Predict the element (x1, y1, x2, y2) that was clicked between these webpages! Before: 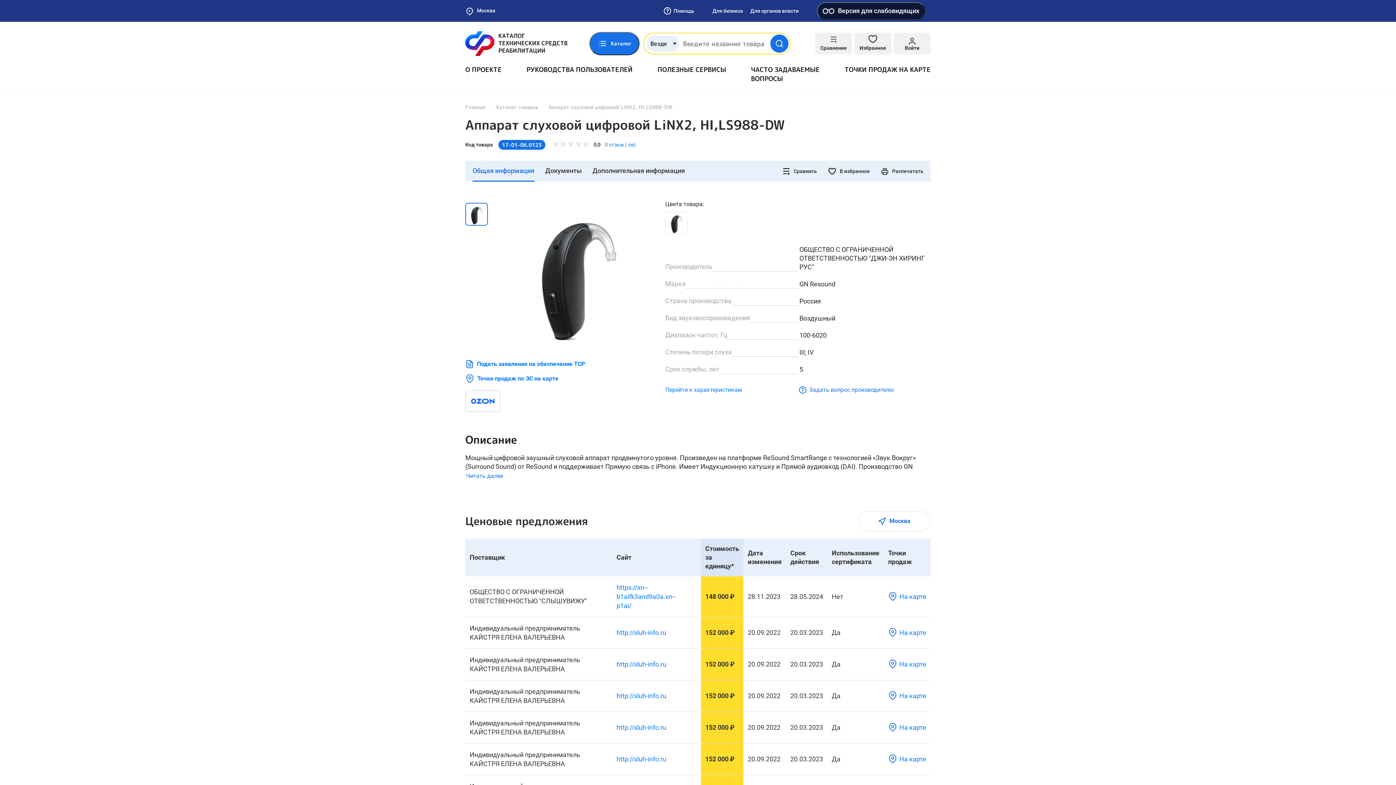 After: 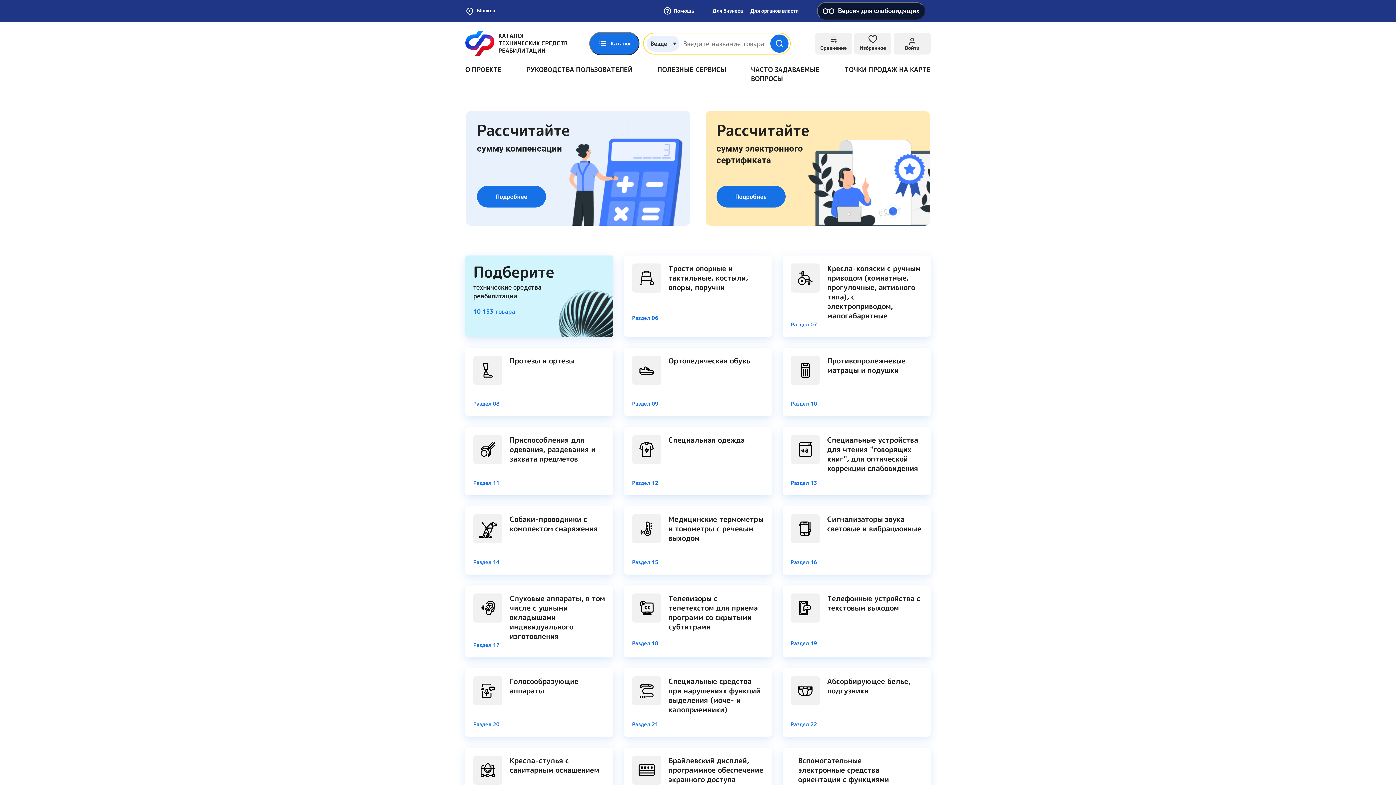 Action: label: Главная bbox: (465, 103, 485, 110)